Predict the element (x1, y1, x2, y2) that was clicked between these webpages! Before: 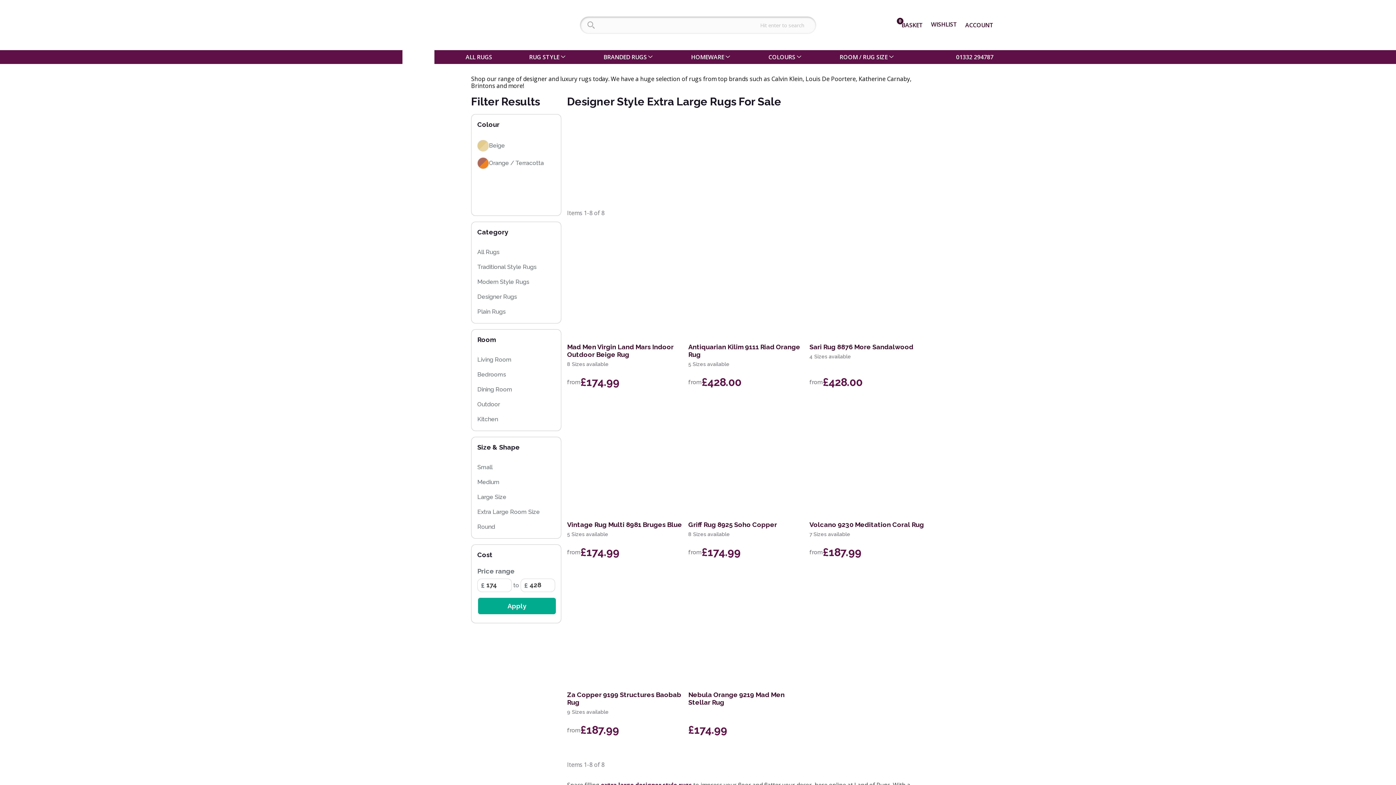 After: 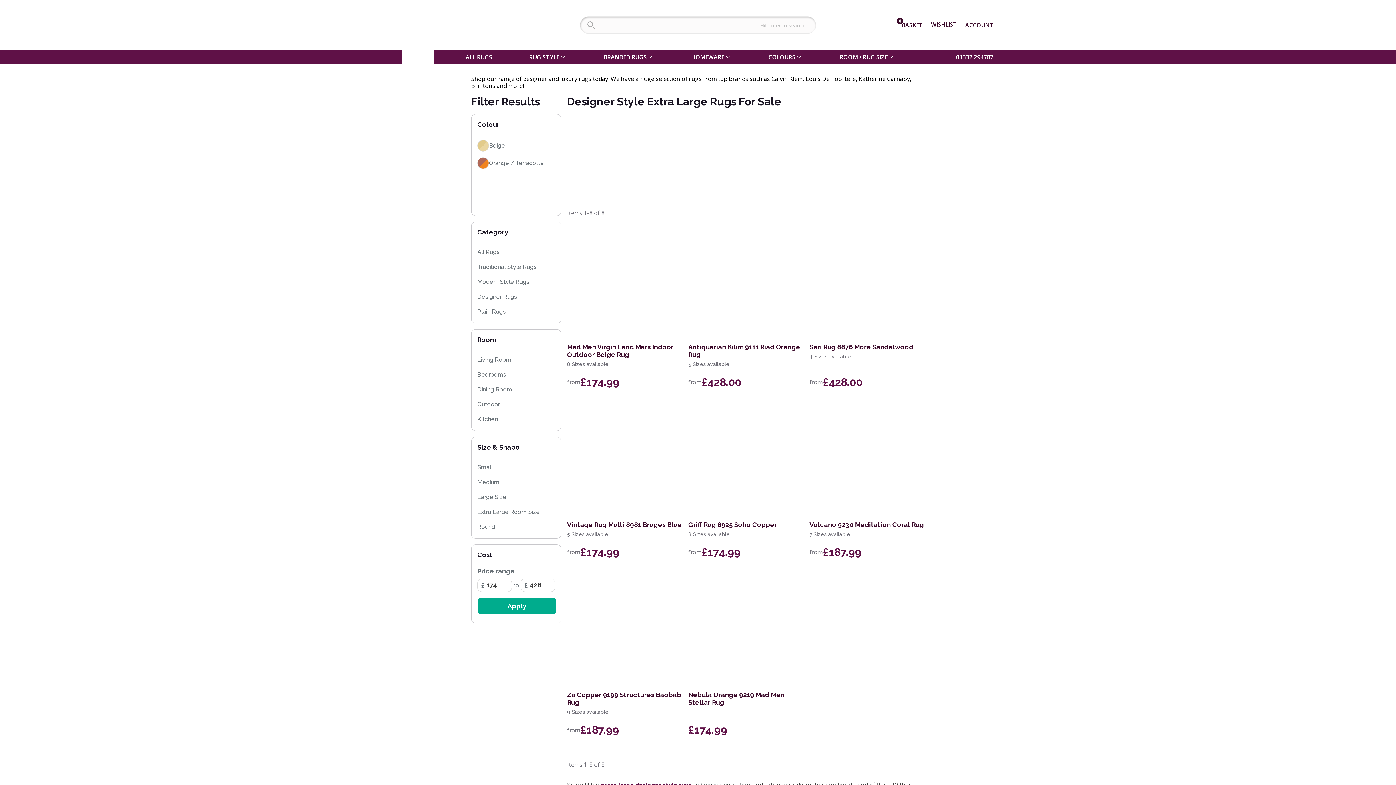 Action: bbox: (529, 277, 538, 286)